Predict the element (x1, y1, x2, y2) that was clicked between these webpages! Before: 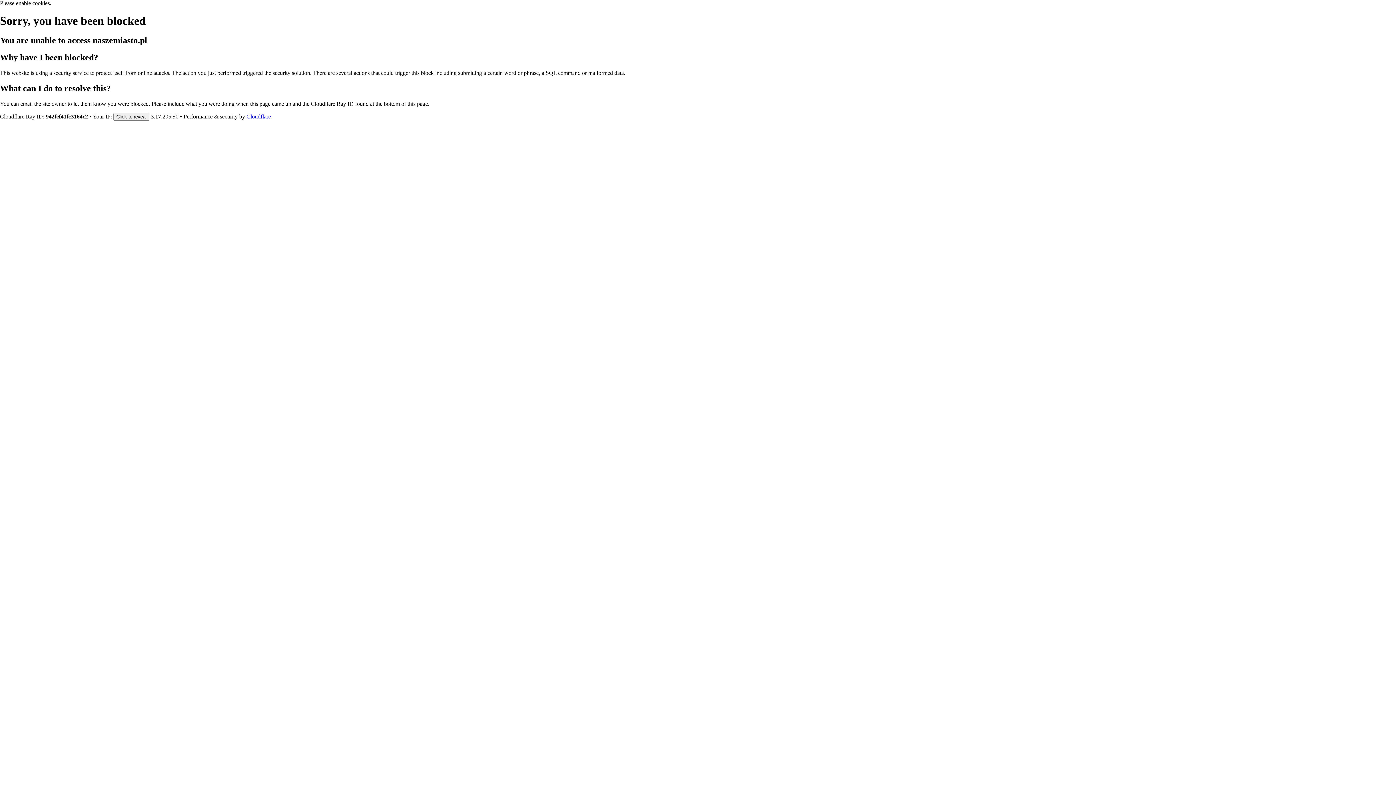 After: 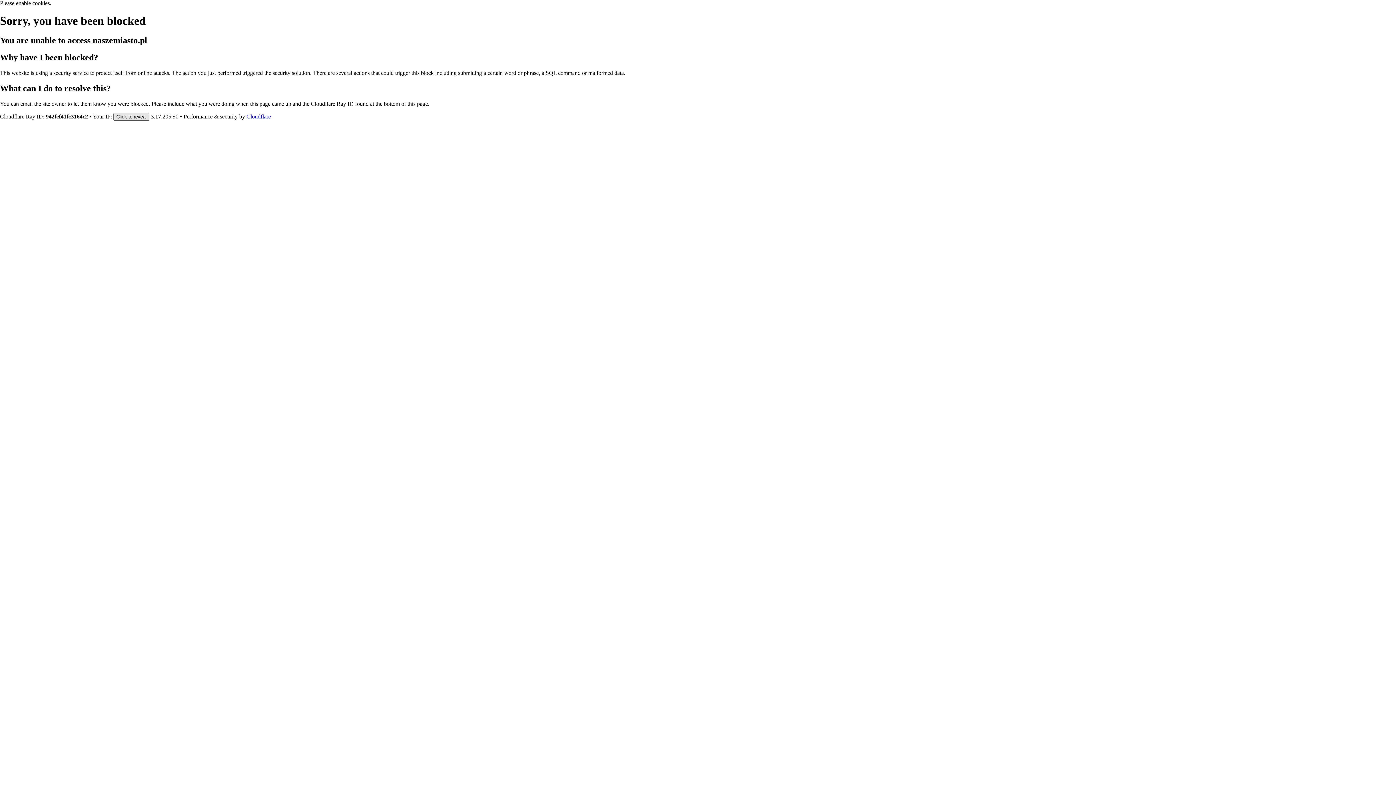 Action: bbox: (113, 112, 149, 120) label: Click to reveal